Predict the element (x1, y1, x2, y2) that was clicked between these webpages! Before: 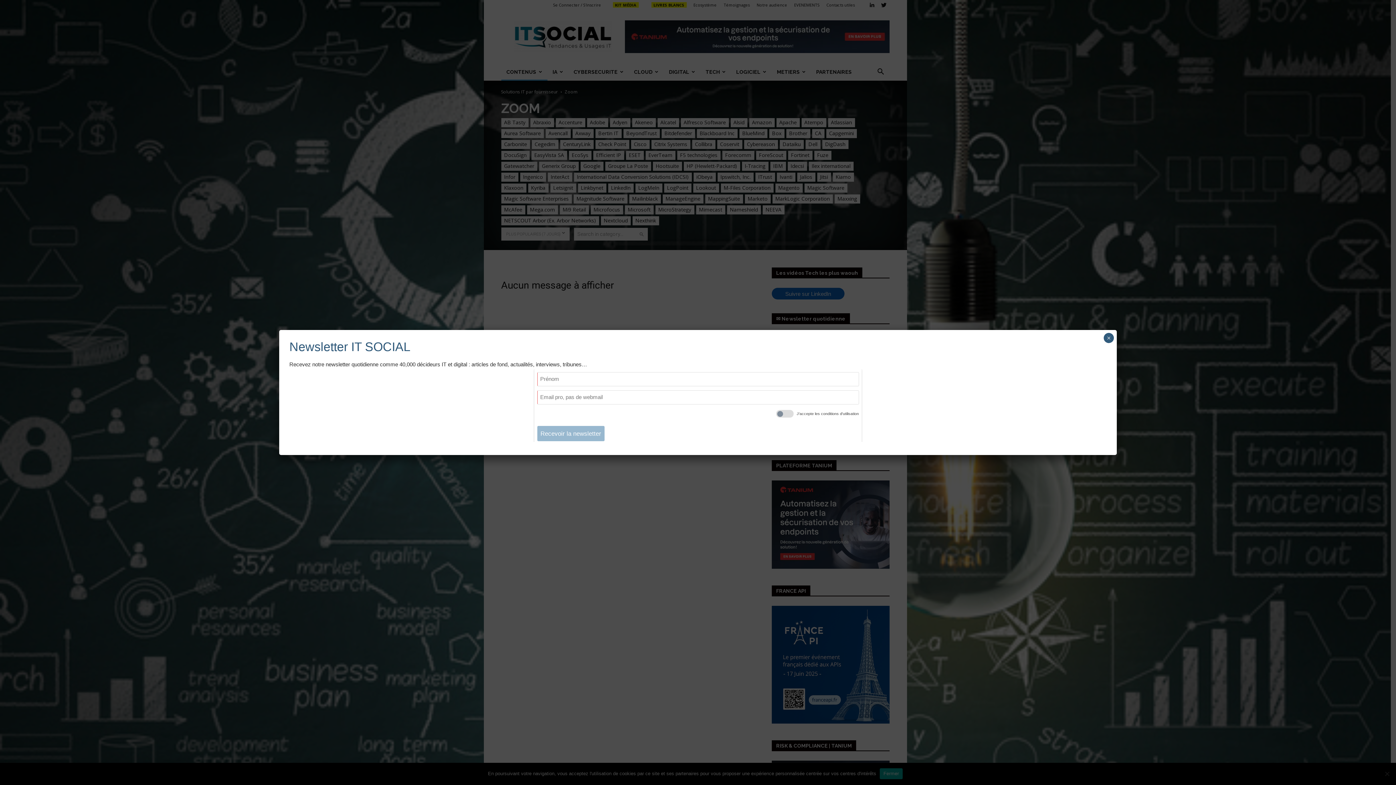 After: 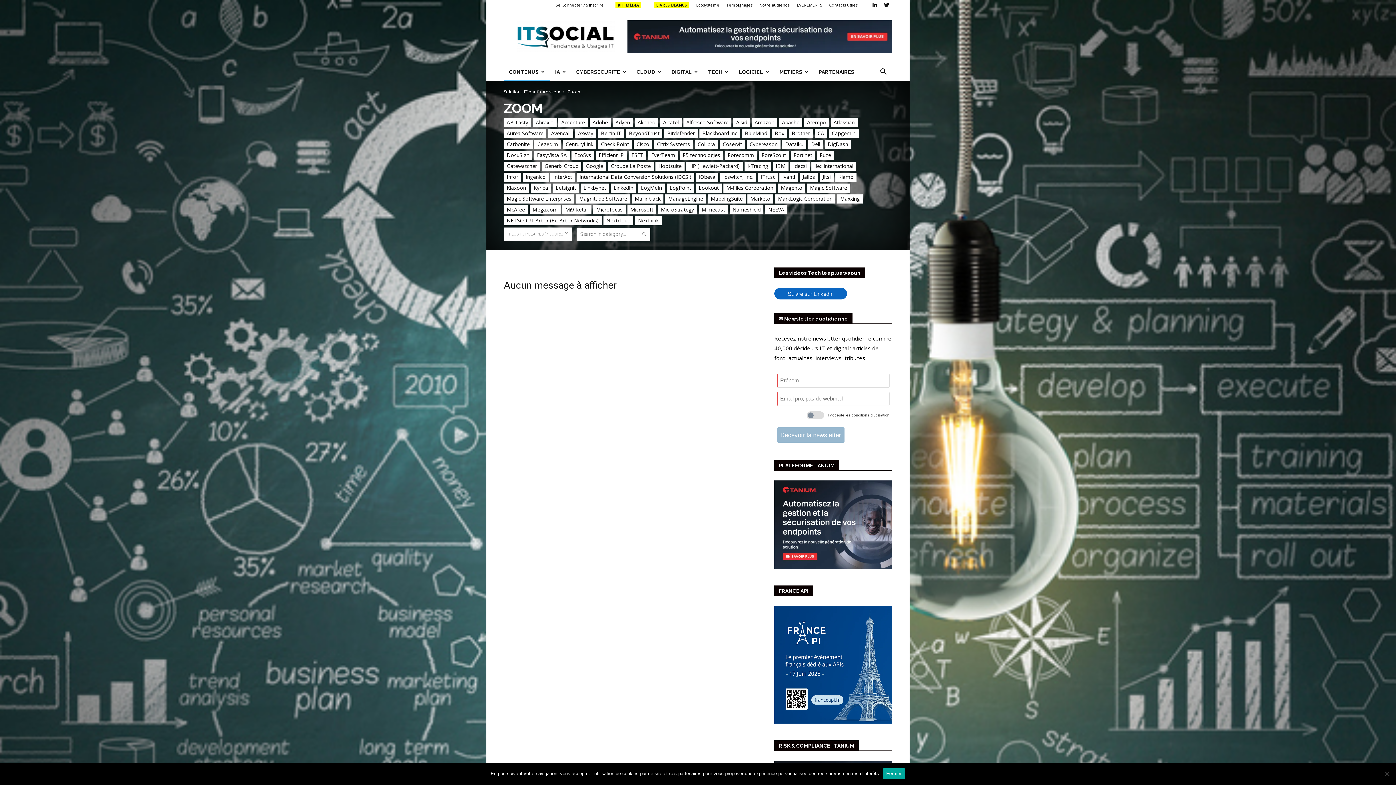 Action: bbox: (1104, 333, 1114, 343) label: Close